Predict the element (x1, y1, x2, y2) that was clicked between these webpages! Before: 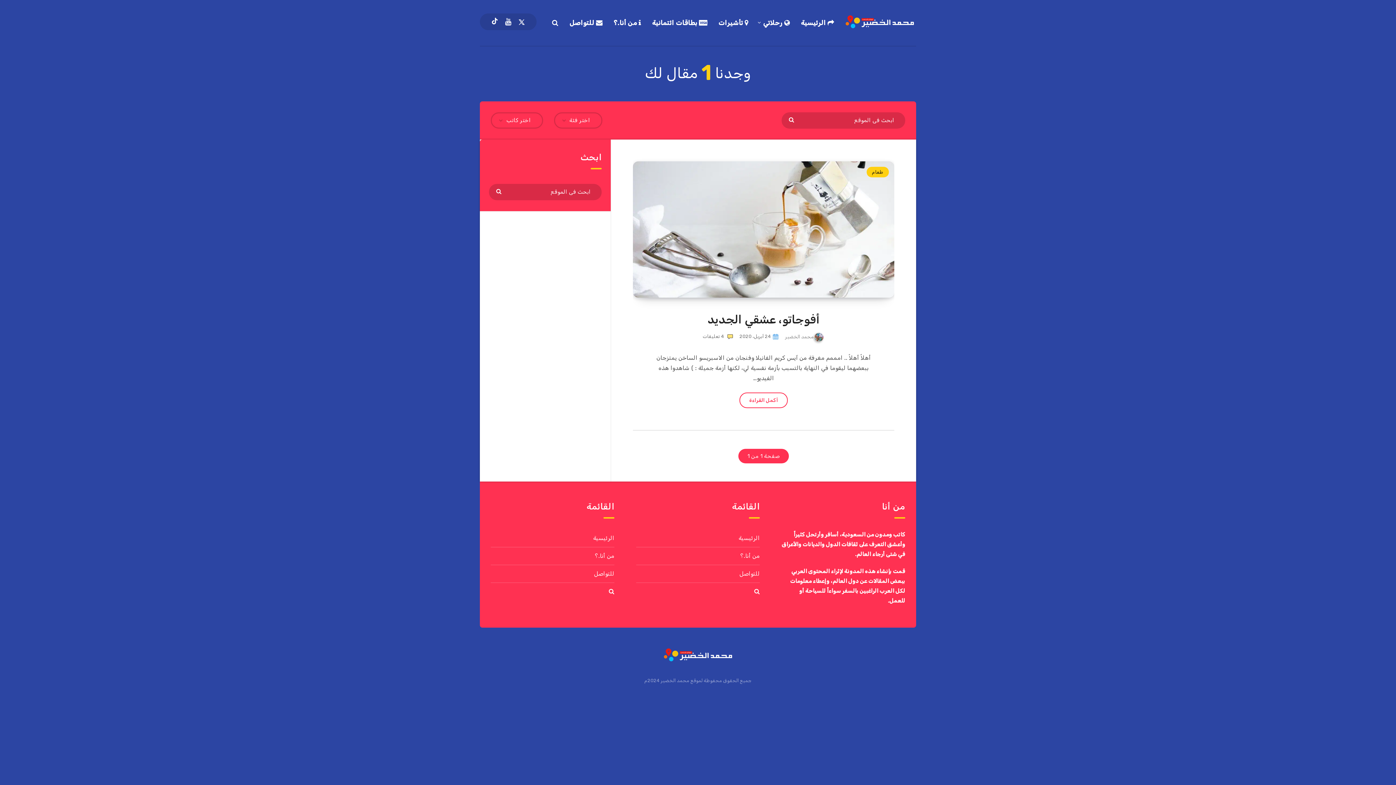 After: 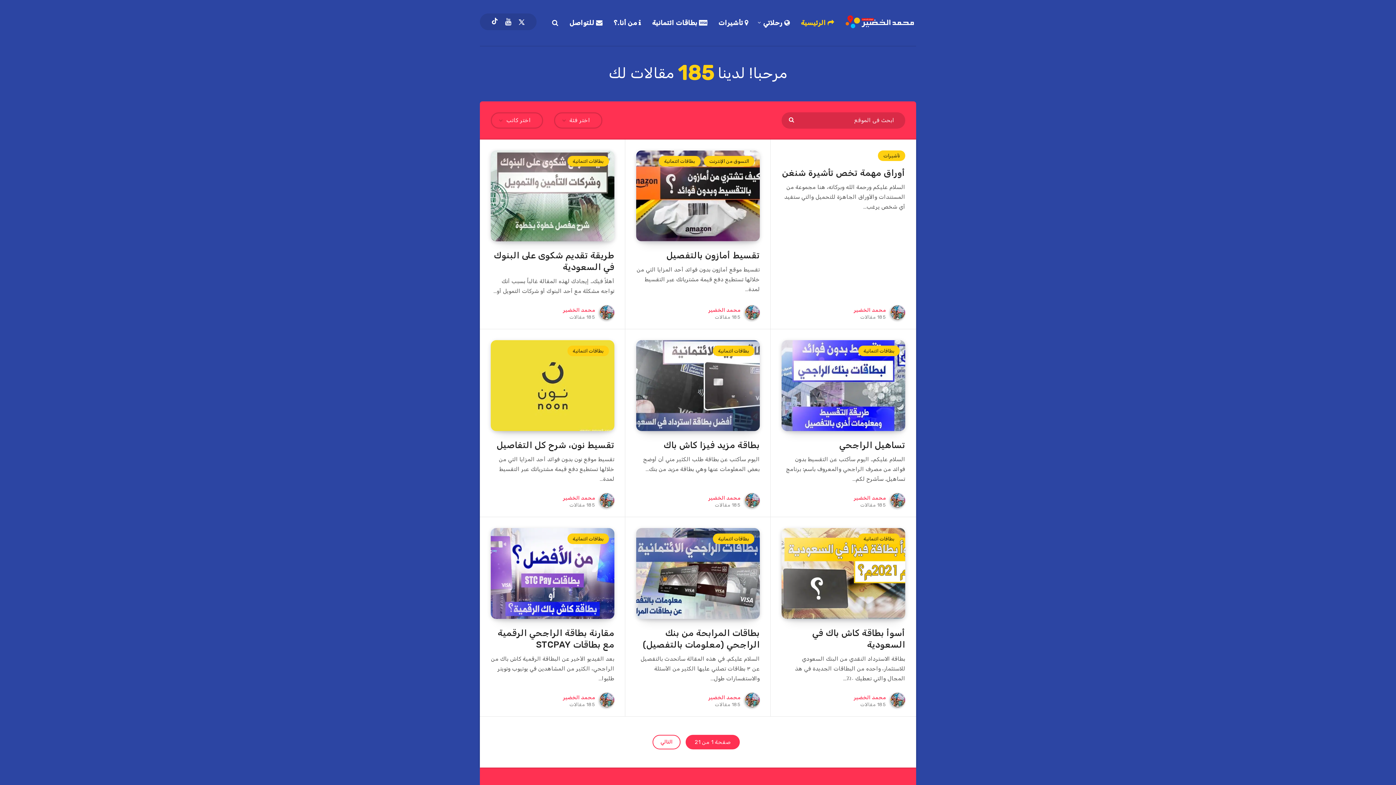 Action: bbox: (843, 12, 916, 30)